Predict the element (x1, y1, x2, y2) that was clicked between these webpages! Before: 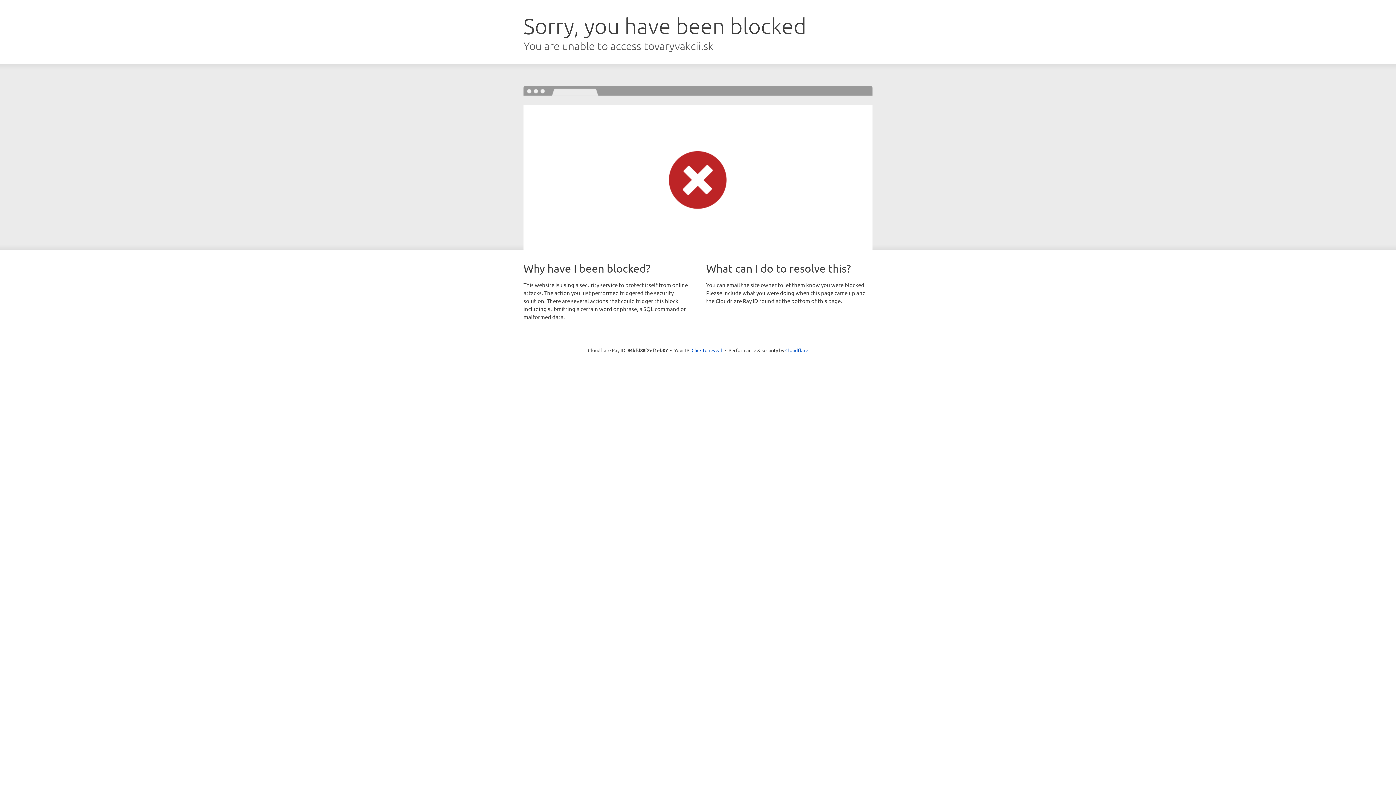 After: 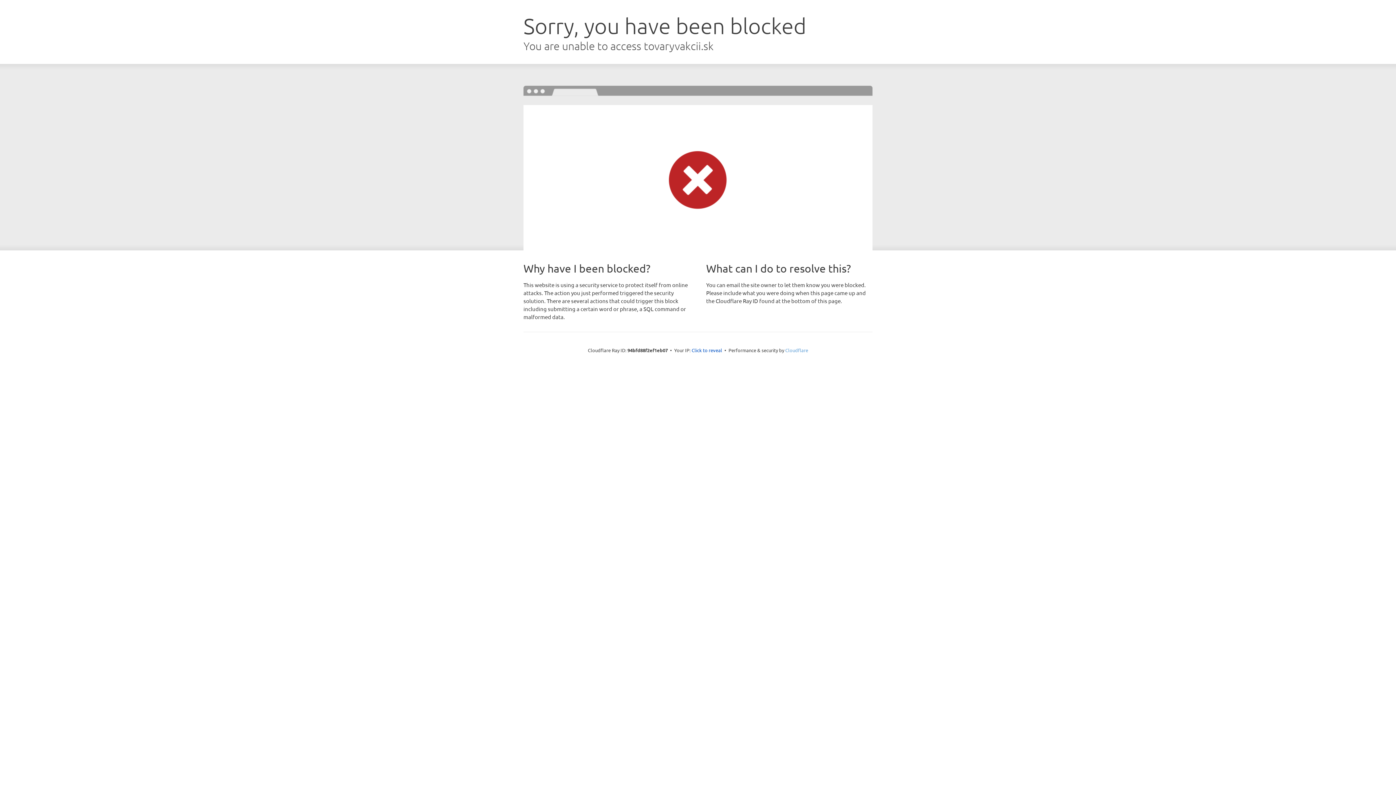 Action: label: Cloudflare bbox: (785, 347, 808, 353)